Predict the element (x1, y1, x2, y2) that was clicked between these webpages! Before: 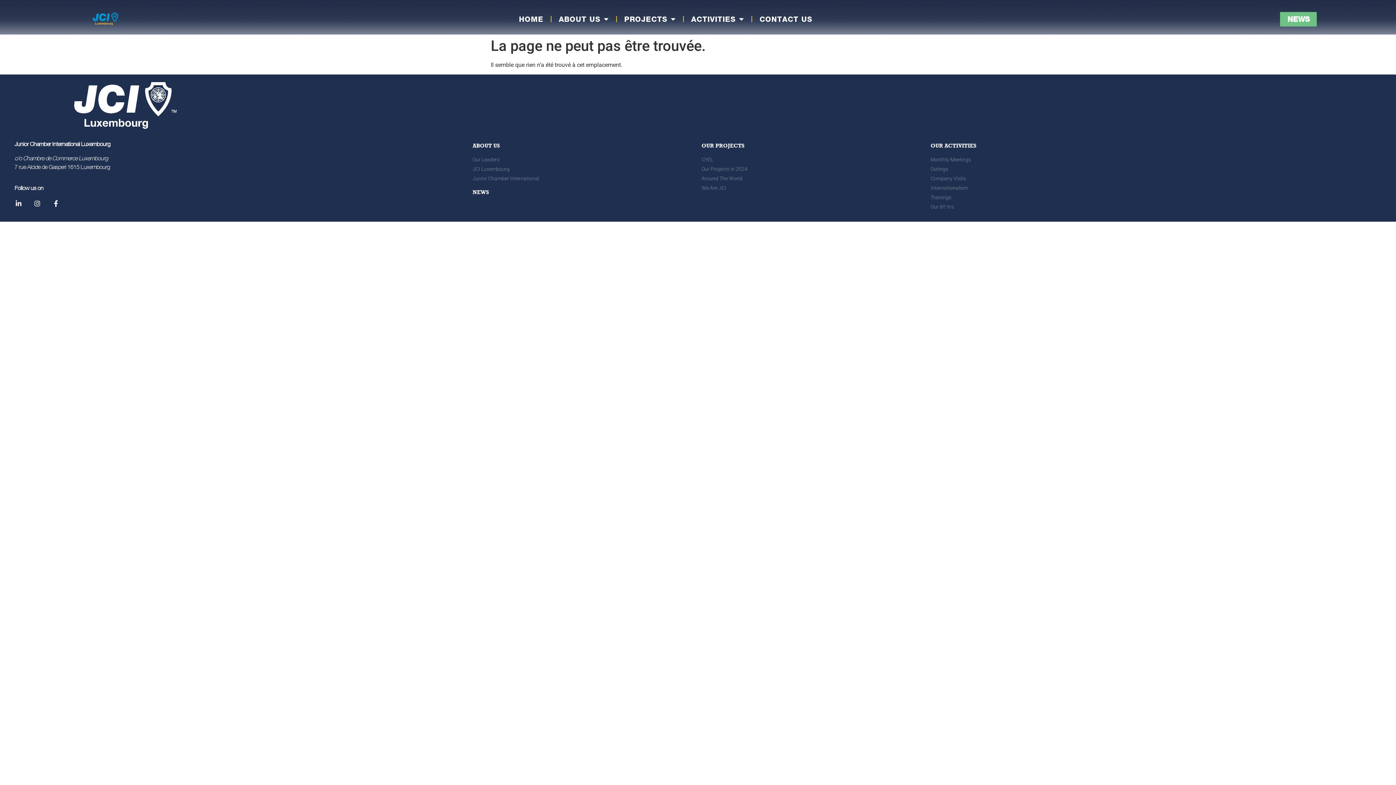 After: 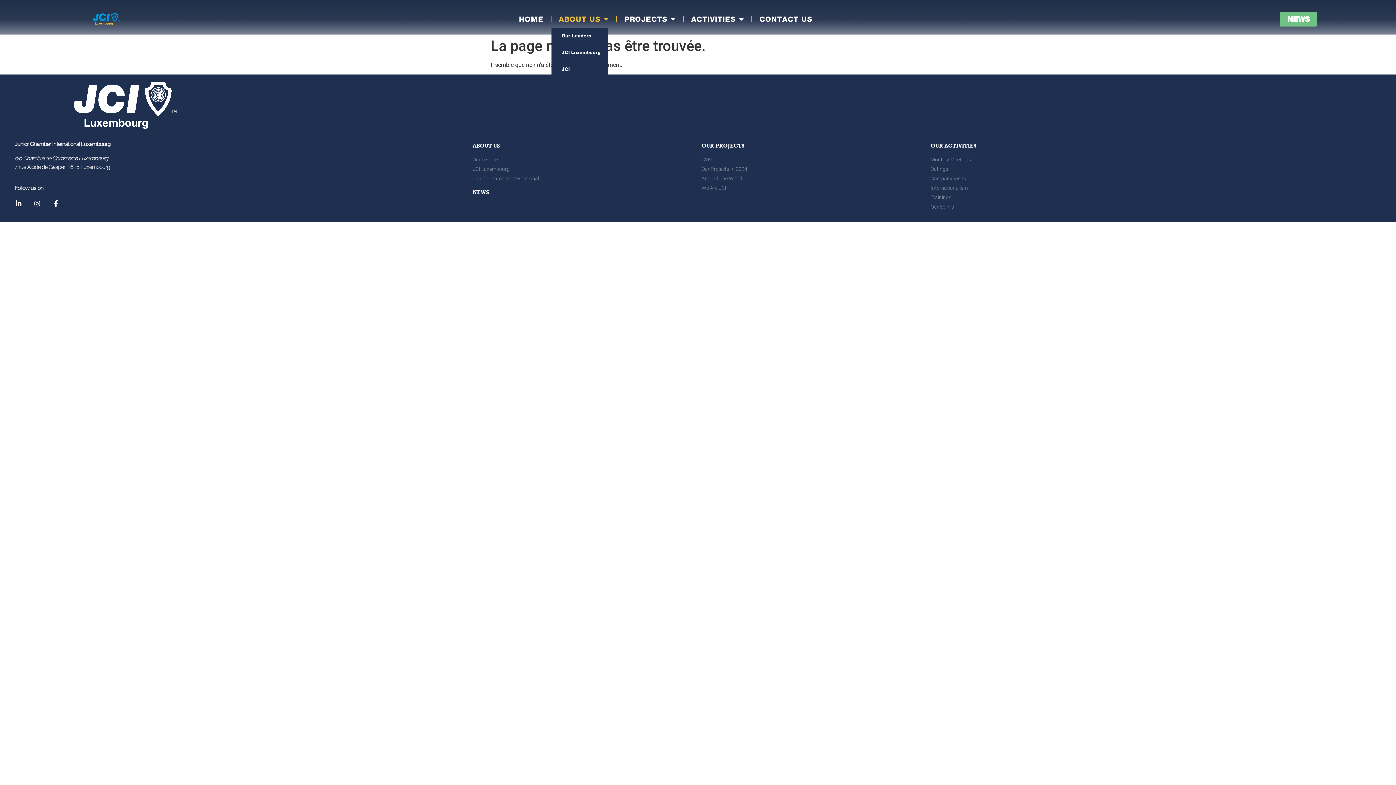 Action: label: ABOUT US bbox: (551, 10, 616, 27)